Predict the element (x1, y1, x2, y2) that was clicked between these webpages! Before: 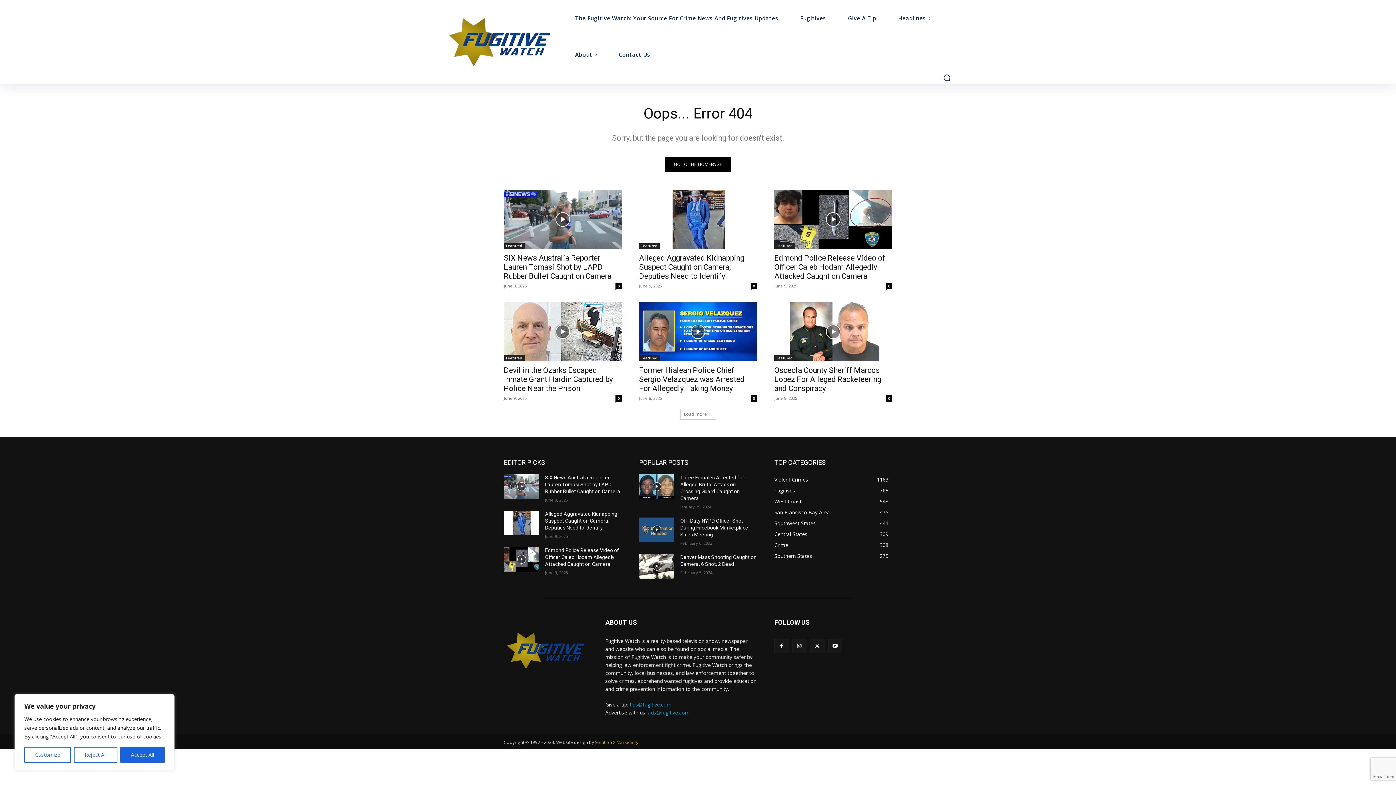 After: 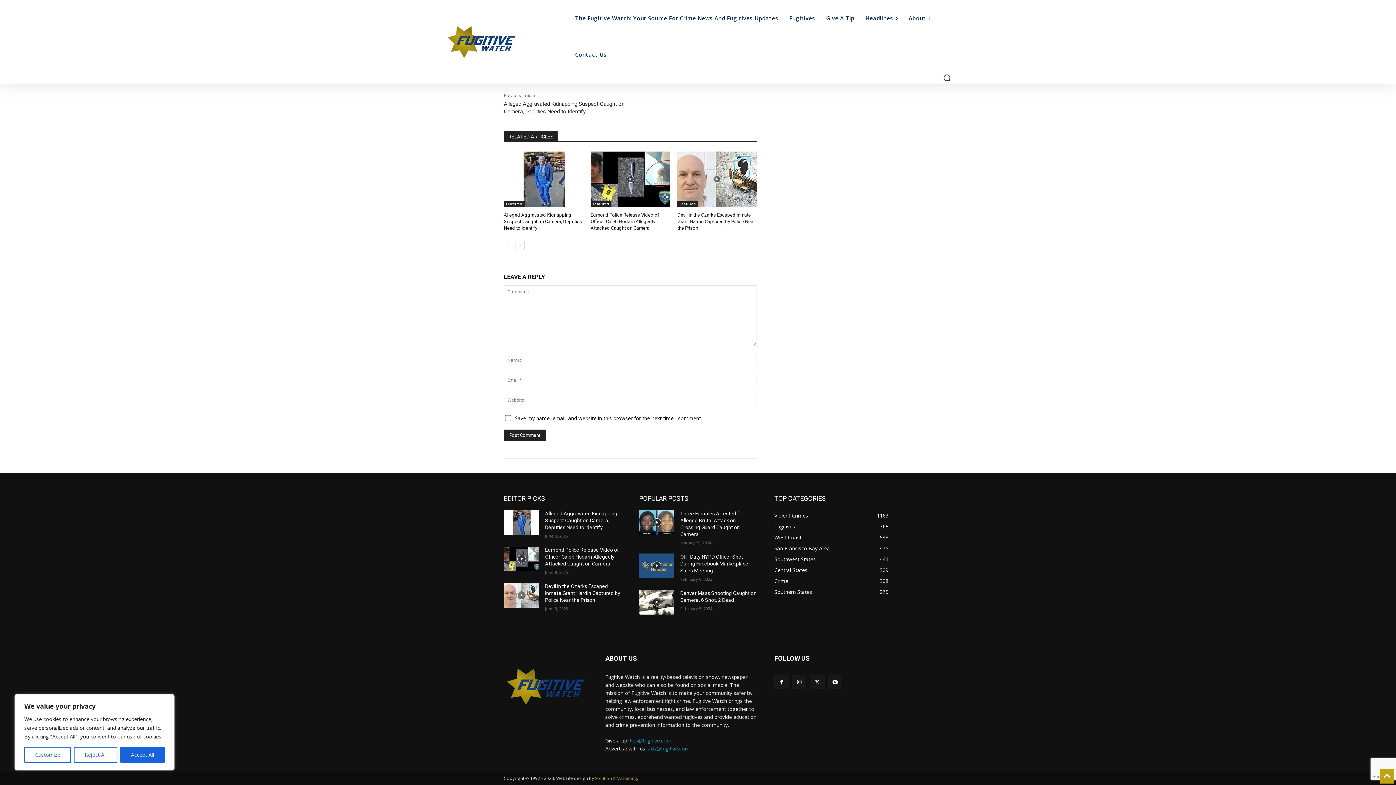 Action: bbox: (615, 283, 621, 289) label: 0